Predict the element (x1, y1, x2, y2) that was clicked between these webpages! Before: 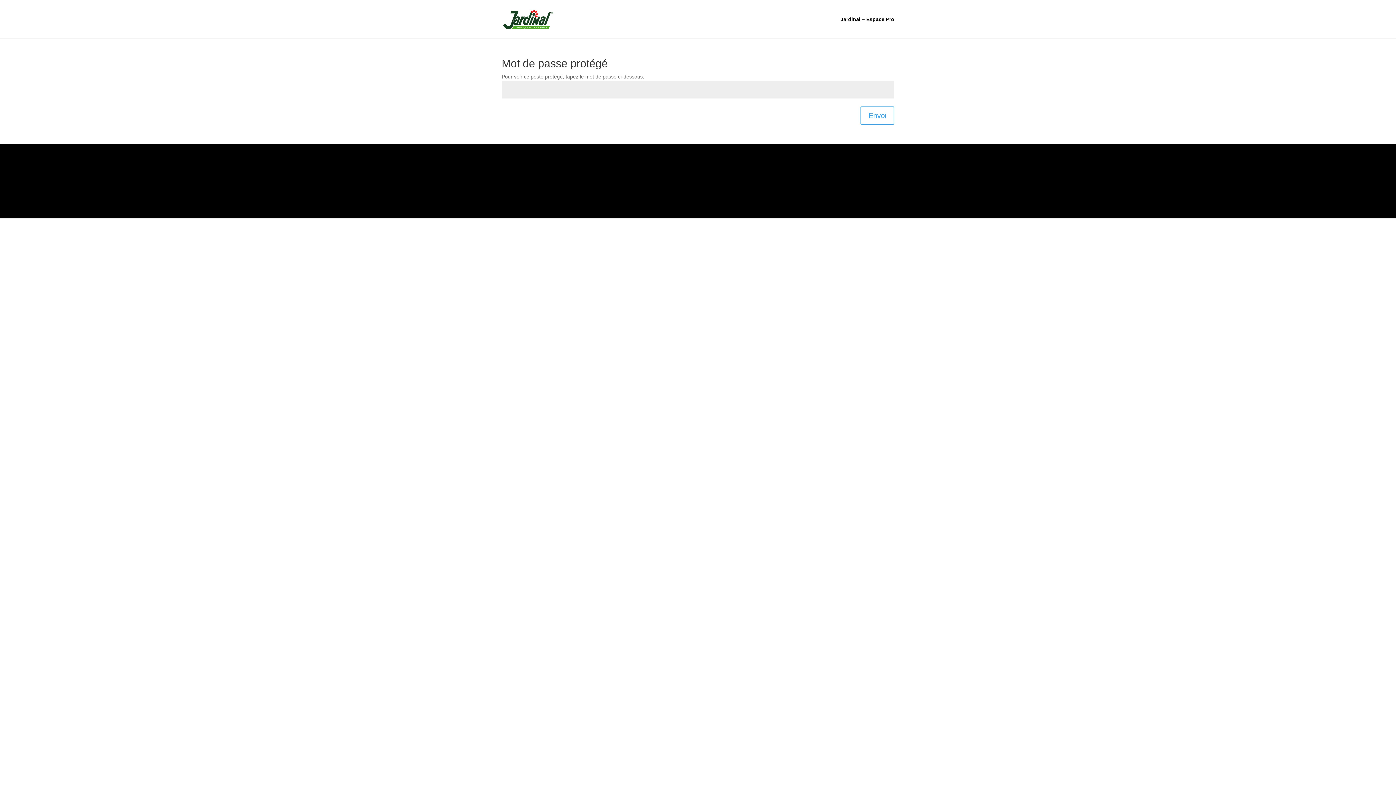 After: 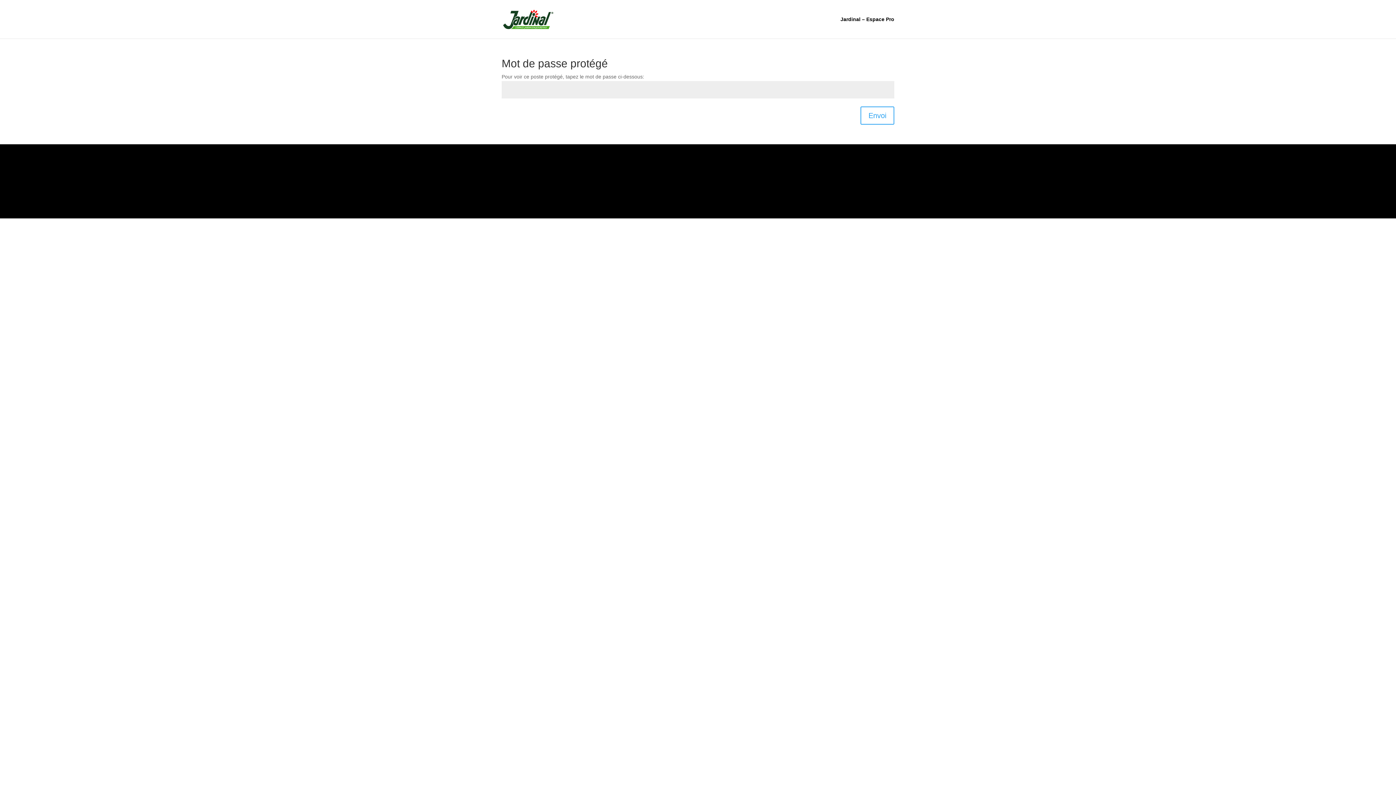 Action: label: Envoi bbox: (860, 106, 894, 124)